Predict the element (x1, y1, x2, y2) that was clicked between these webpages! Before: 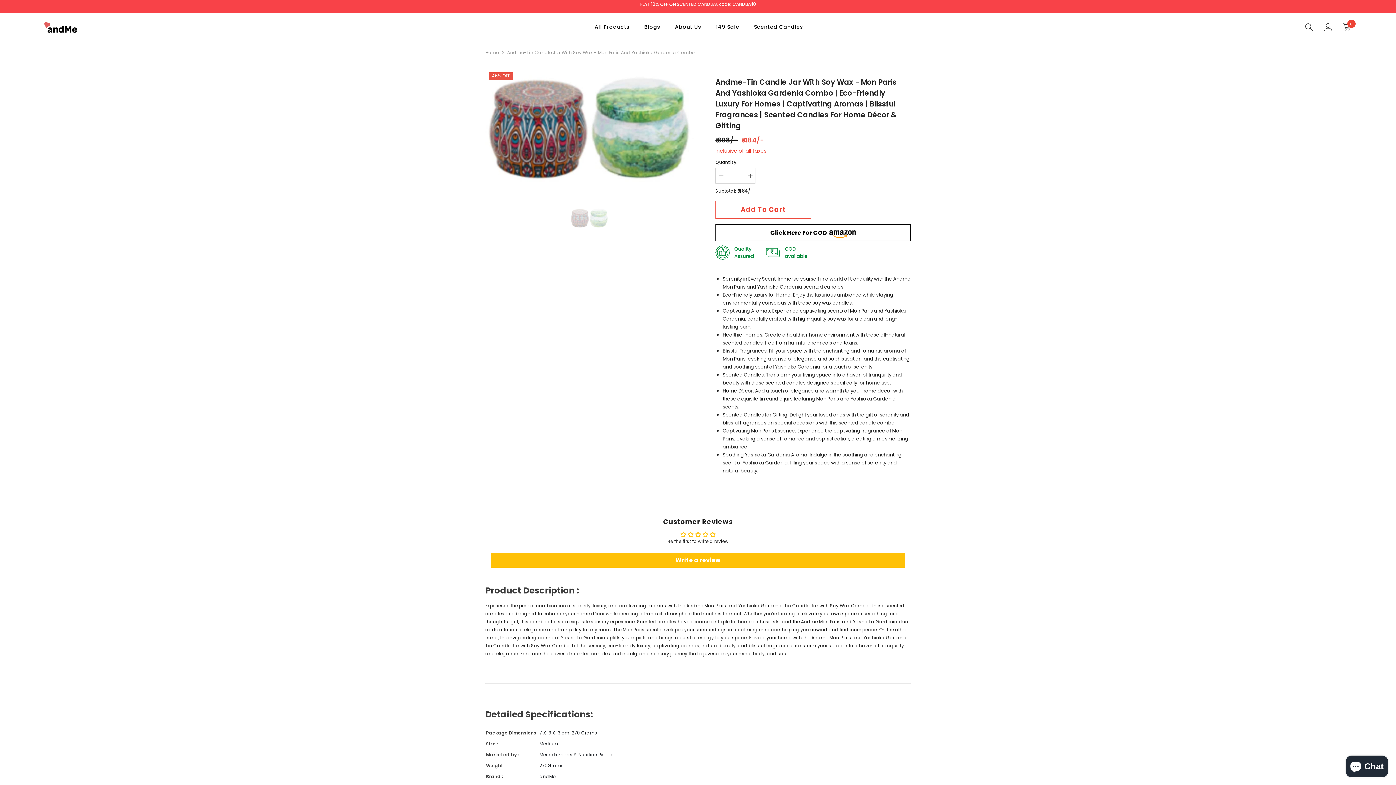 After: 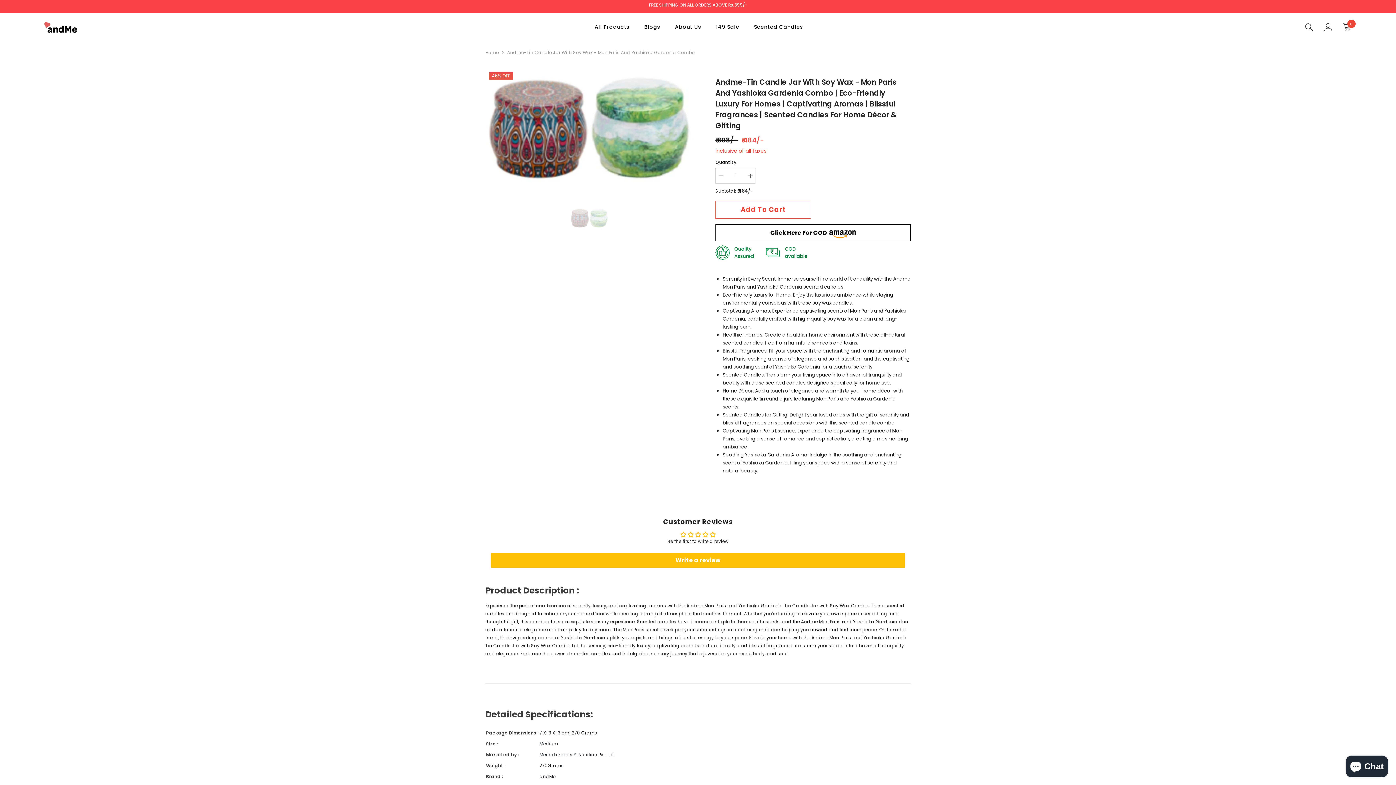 Action: bbox: (570, 189, 608, 246)